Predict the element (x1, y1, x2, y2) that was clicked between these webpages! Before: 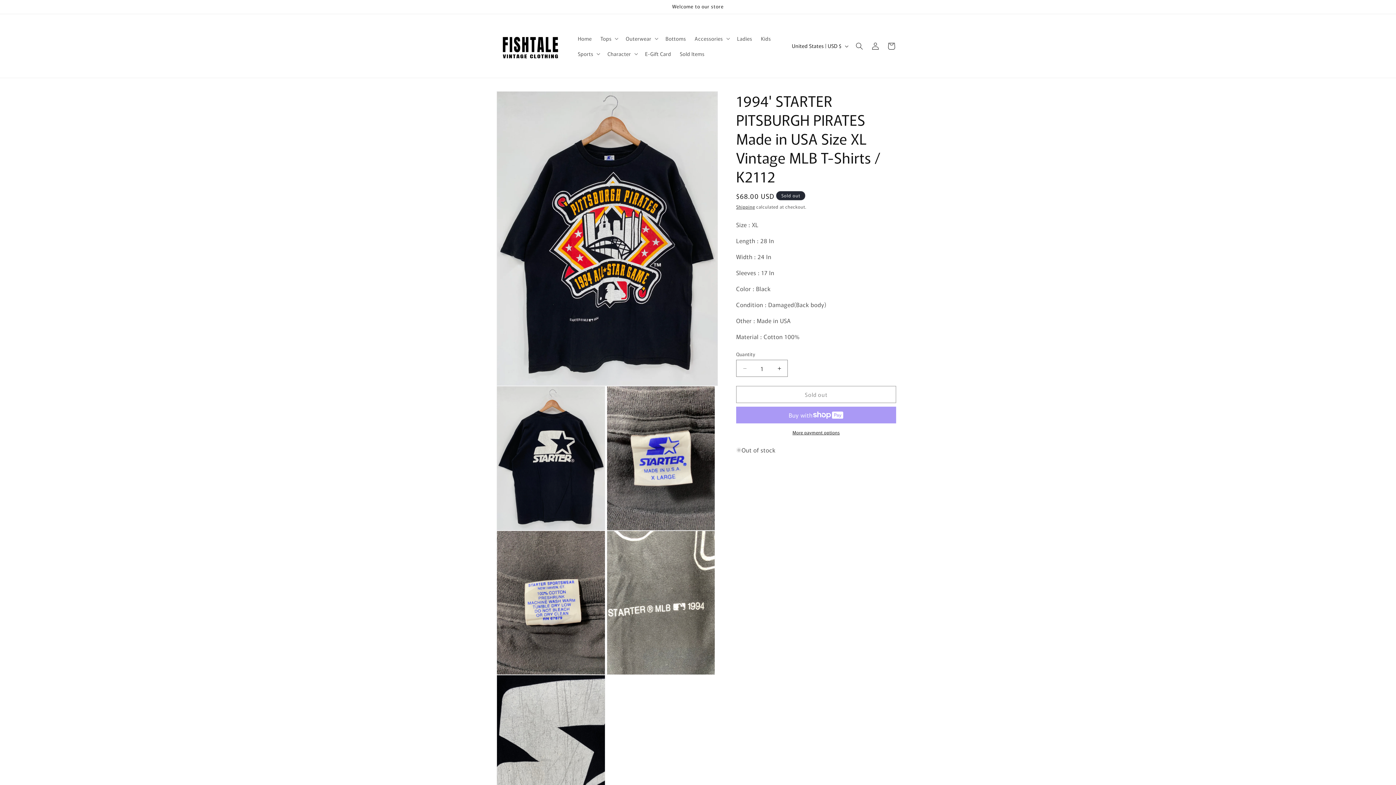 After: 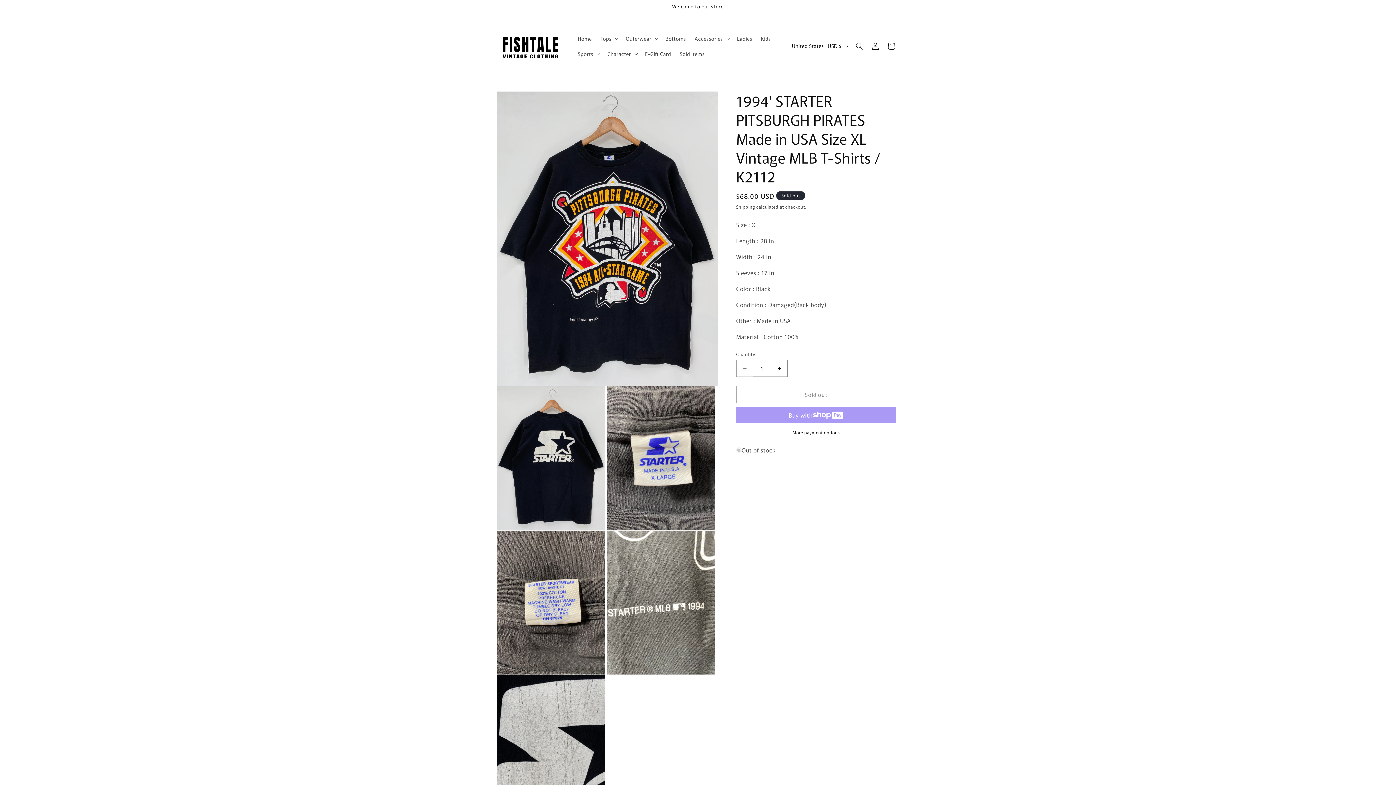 Action: bbox: (736, 360, 753, 377) label: Decrease quantity for 1994&#39; STARTER PITSBURGH PIRATES Made in USA Size XL Vintage MLB T-Shirts / K2112